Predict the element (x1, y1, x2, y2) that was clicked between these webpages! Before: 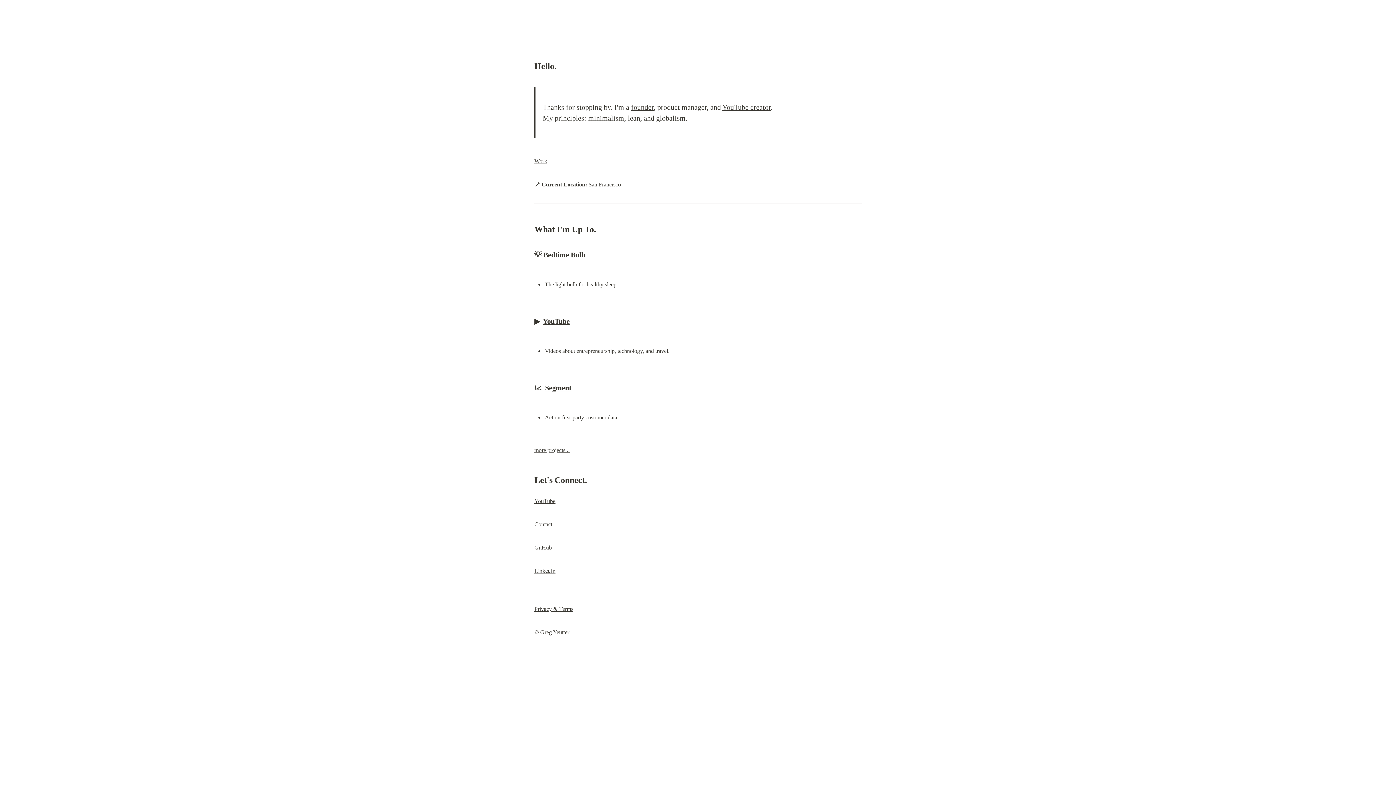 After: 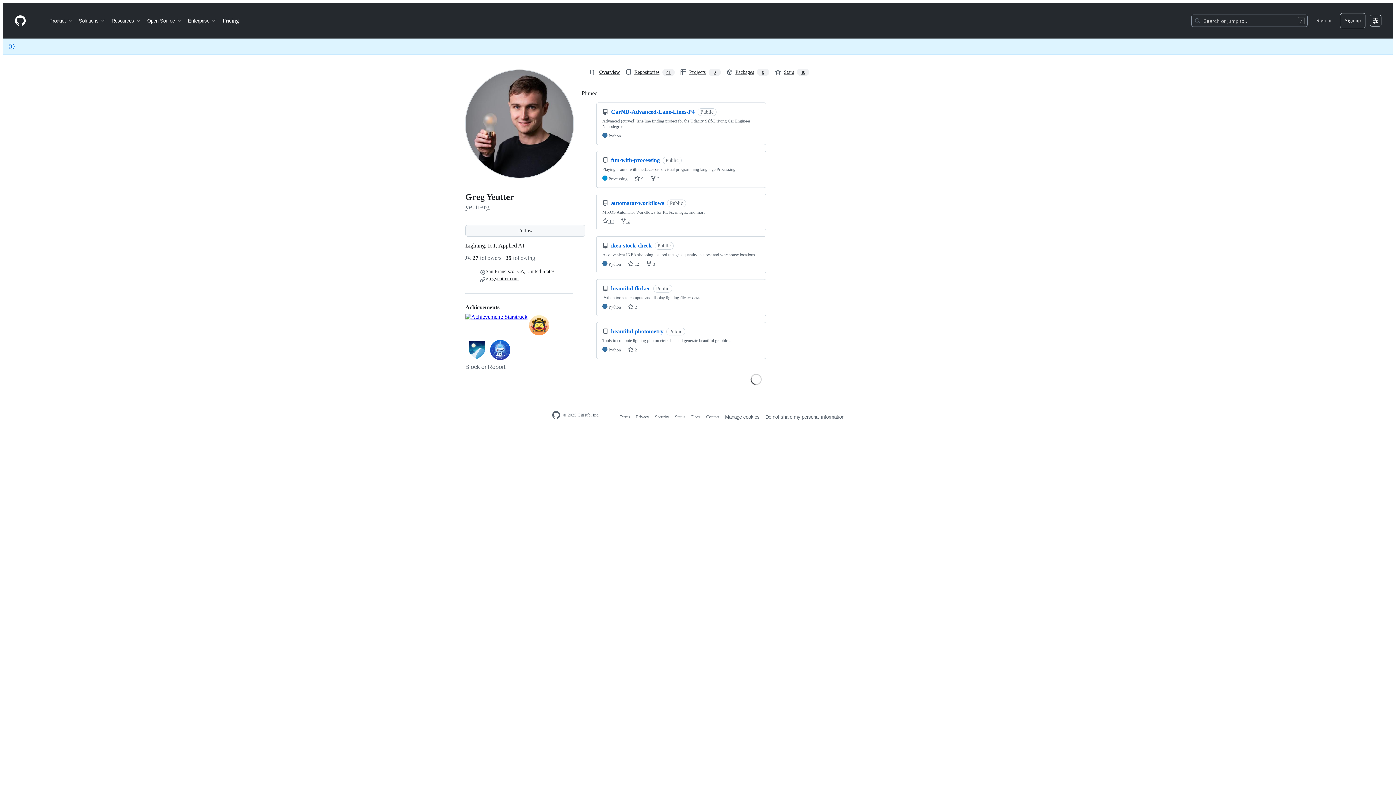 Action: bbox: (534, 544, 552, 550) label: GitHub